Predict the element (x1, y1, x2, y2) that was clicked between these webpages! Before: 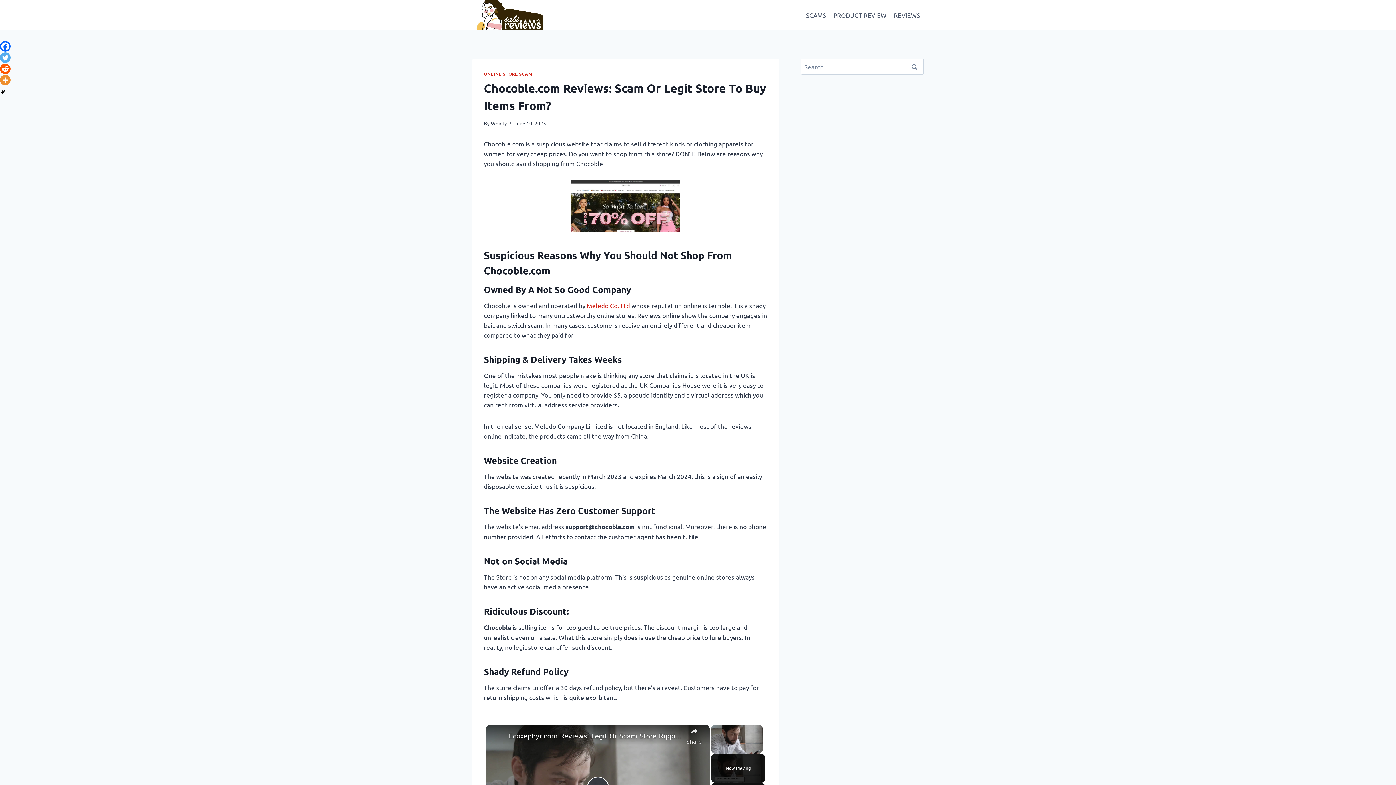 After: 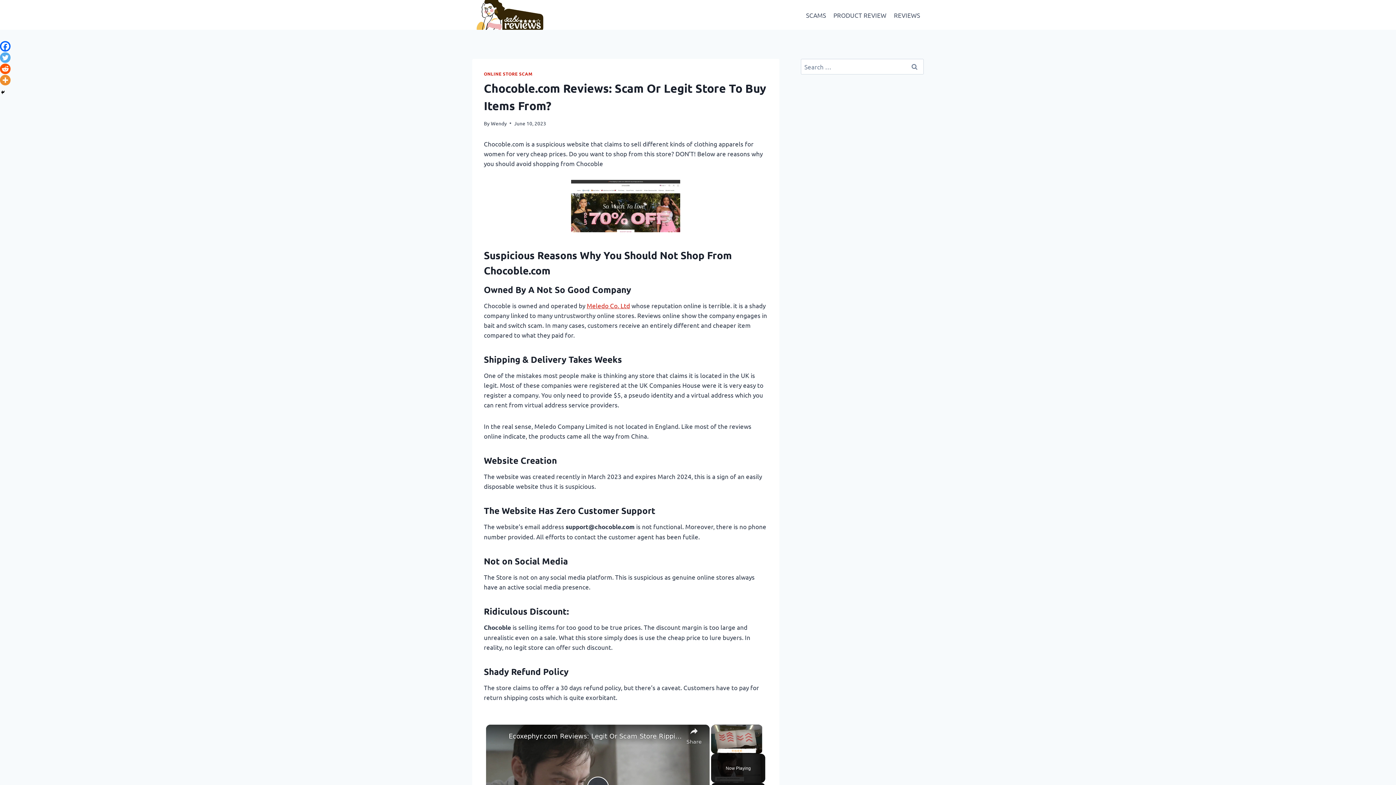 Action: bbox: (0, 63, 10, 74) label: Reddit